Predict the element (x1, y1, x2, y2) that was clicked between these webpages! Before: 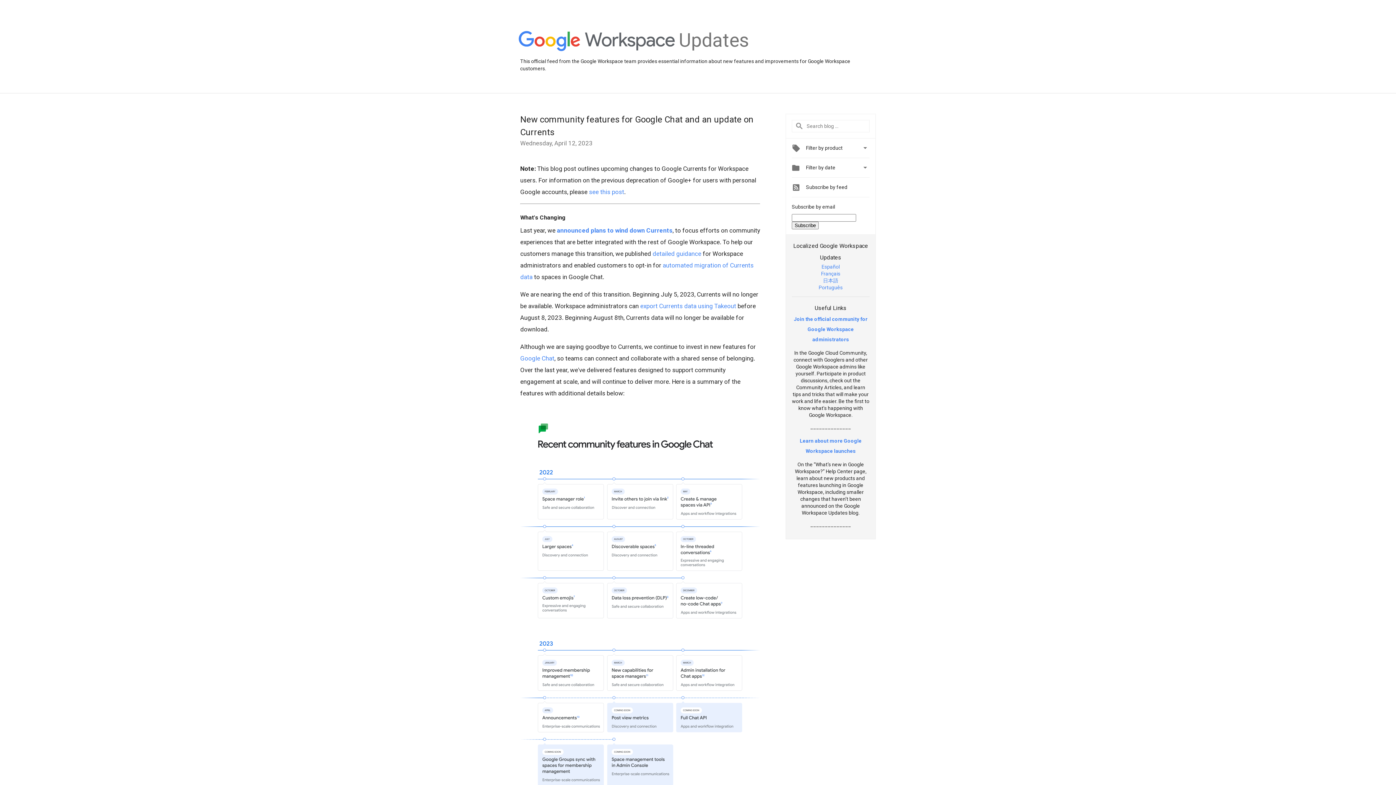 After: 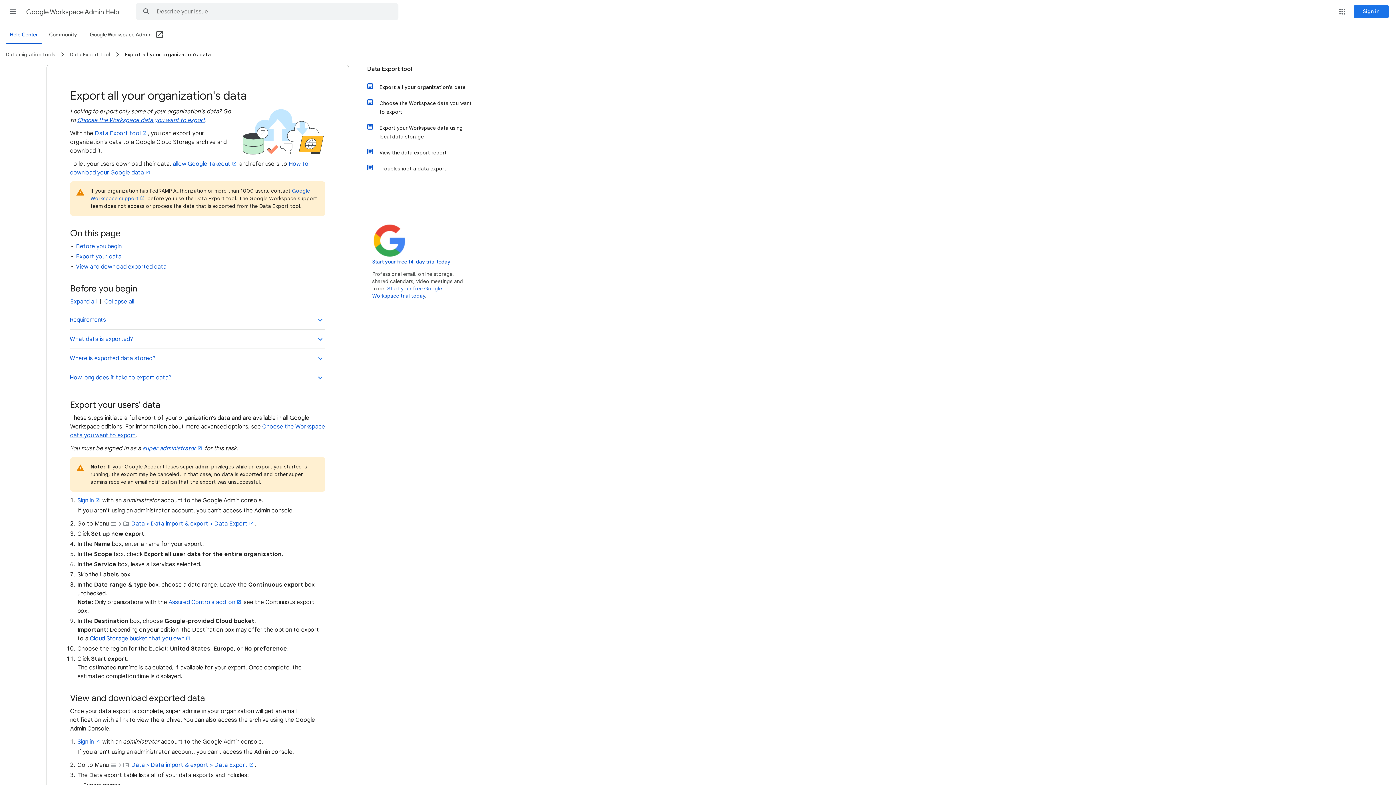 Action: label: export Currents data using Takeout bbox: (640, 302, 736, 309)